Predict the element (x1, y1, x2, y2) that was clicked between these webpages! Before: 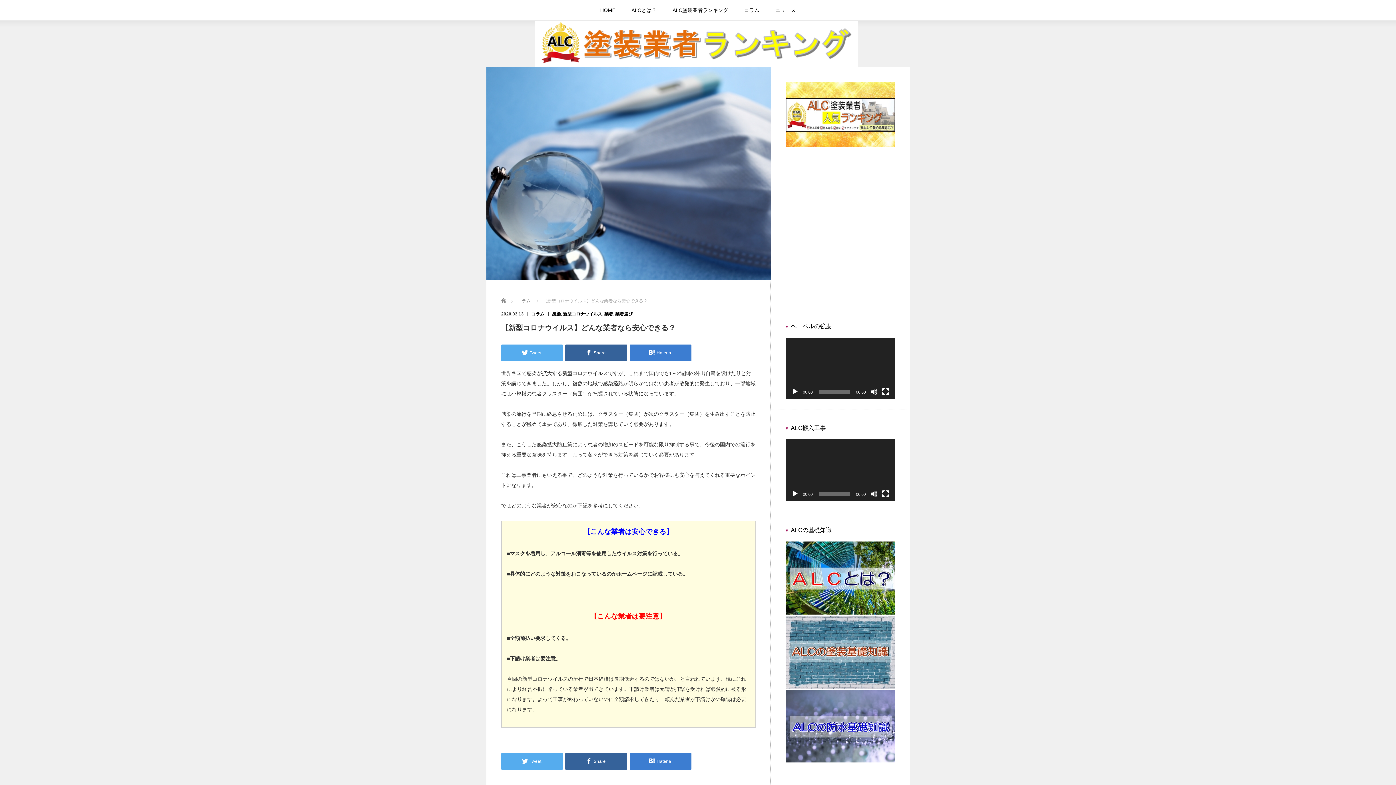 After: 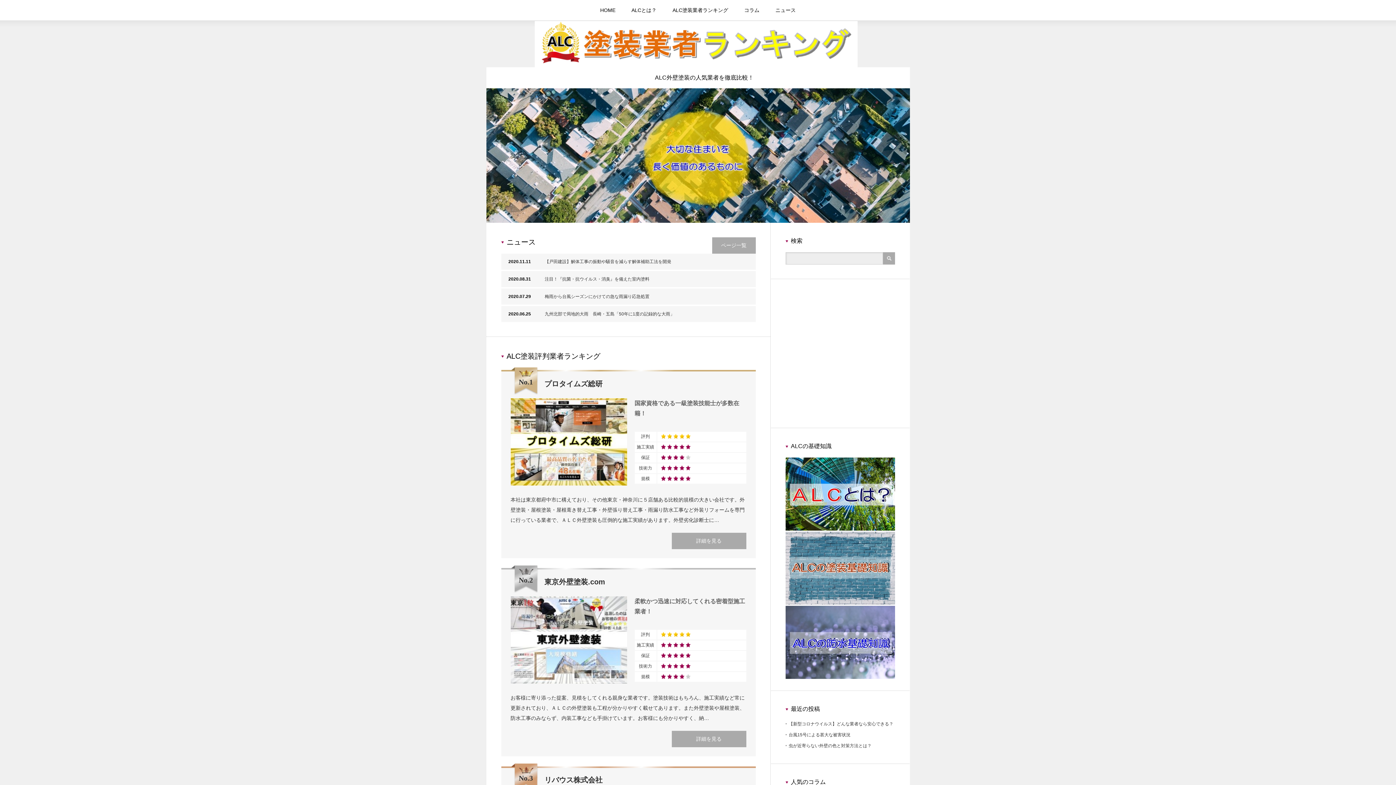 Action: label: HOME bbox: (600, 0, 615, 20)